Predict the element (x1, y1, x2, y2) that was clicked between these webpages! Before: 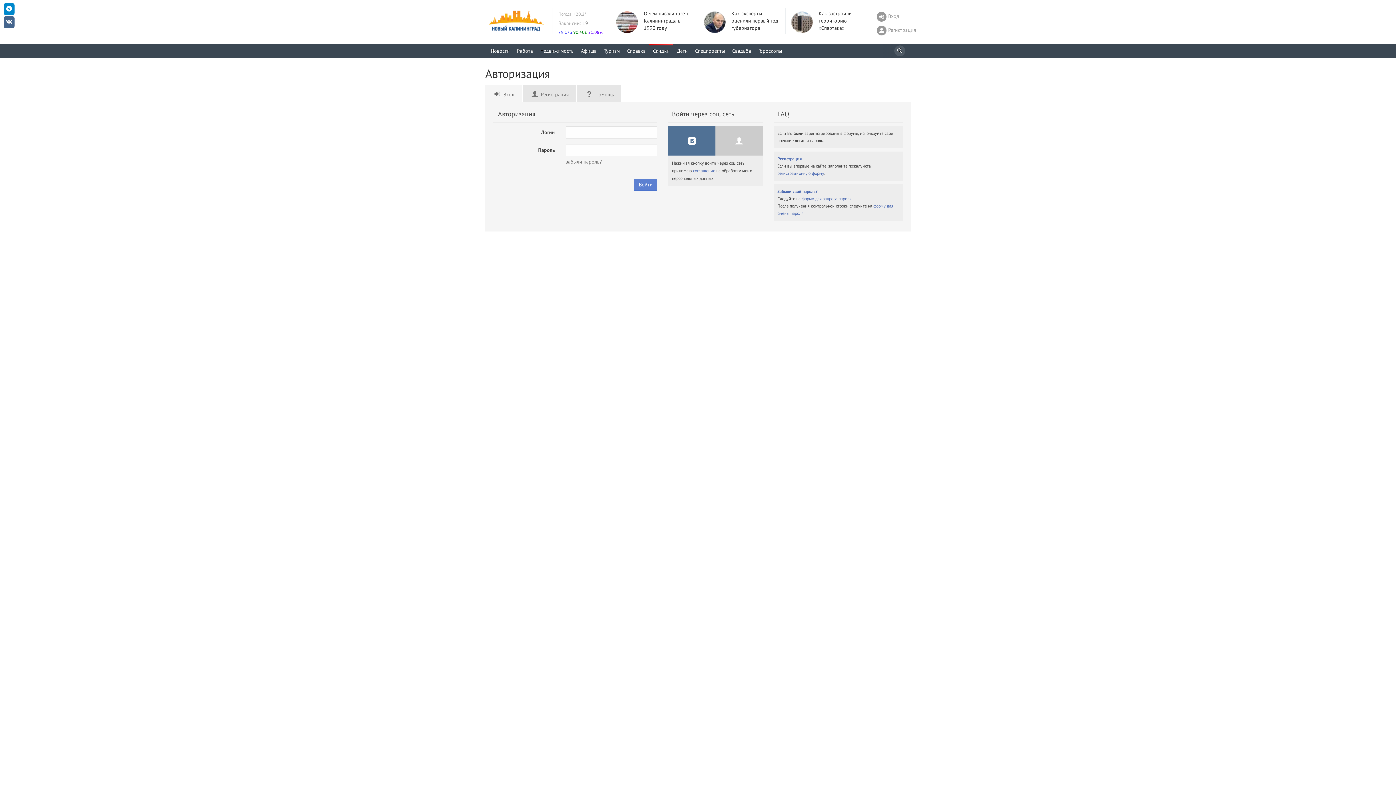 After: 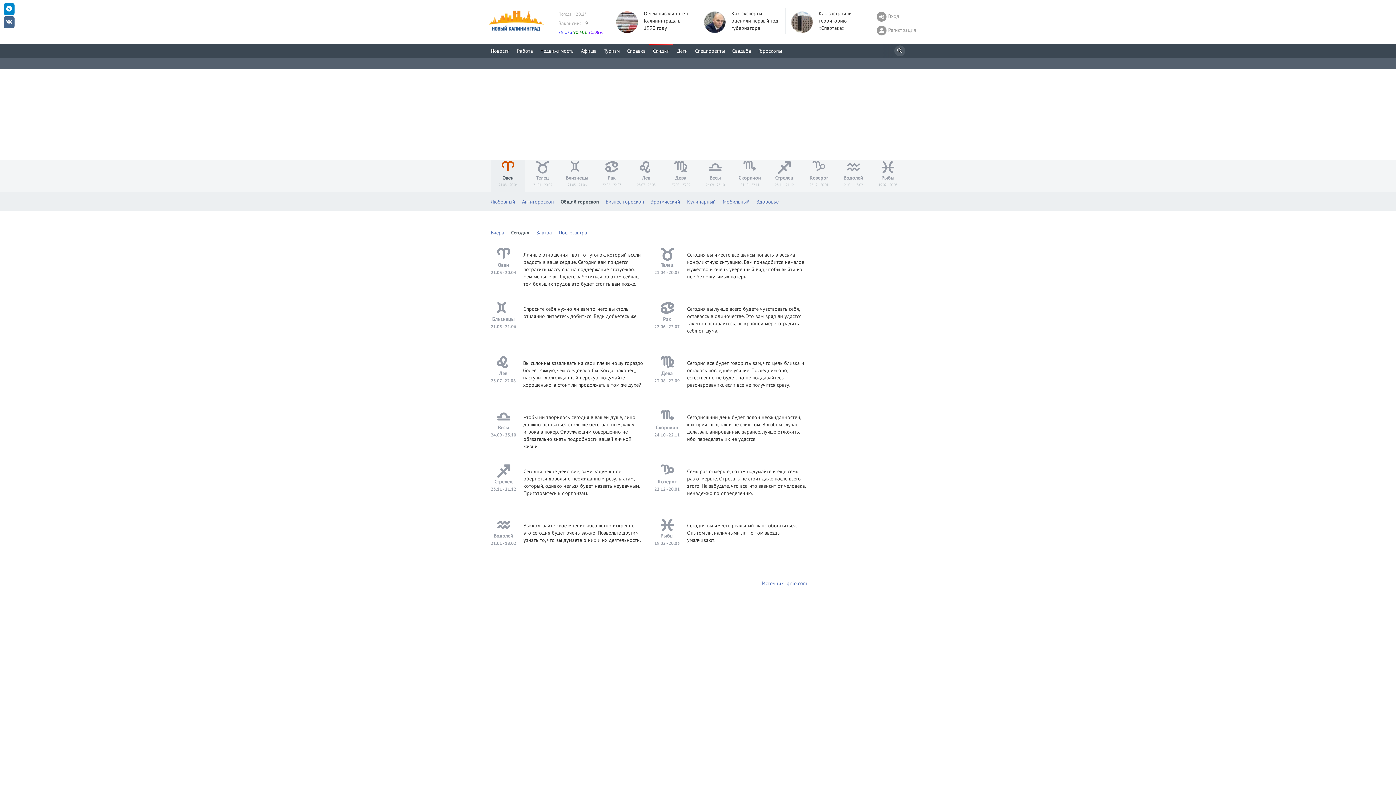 Action: label: Гороскопы bbox: (754, 43, 785, 58)